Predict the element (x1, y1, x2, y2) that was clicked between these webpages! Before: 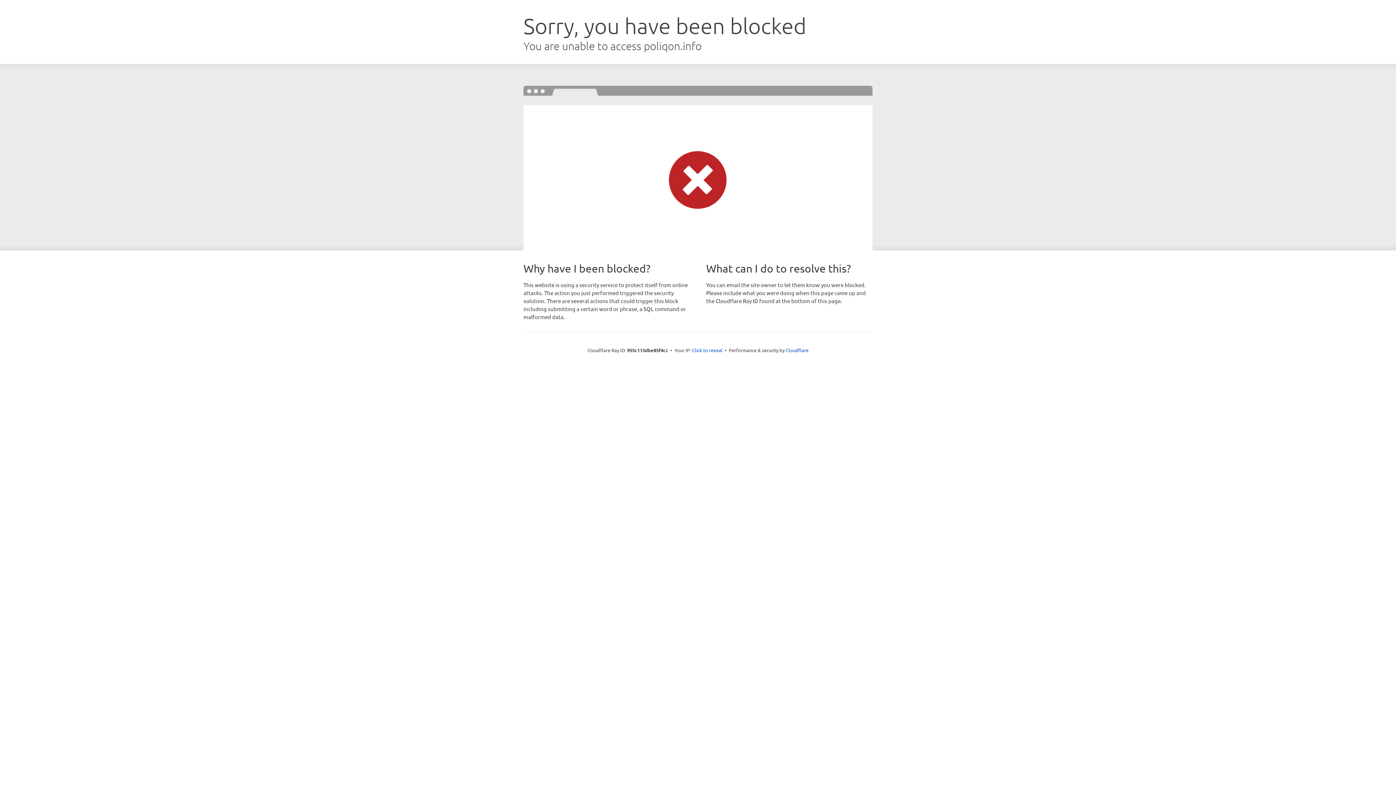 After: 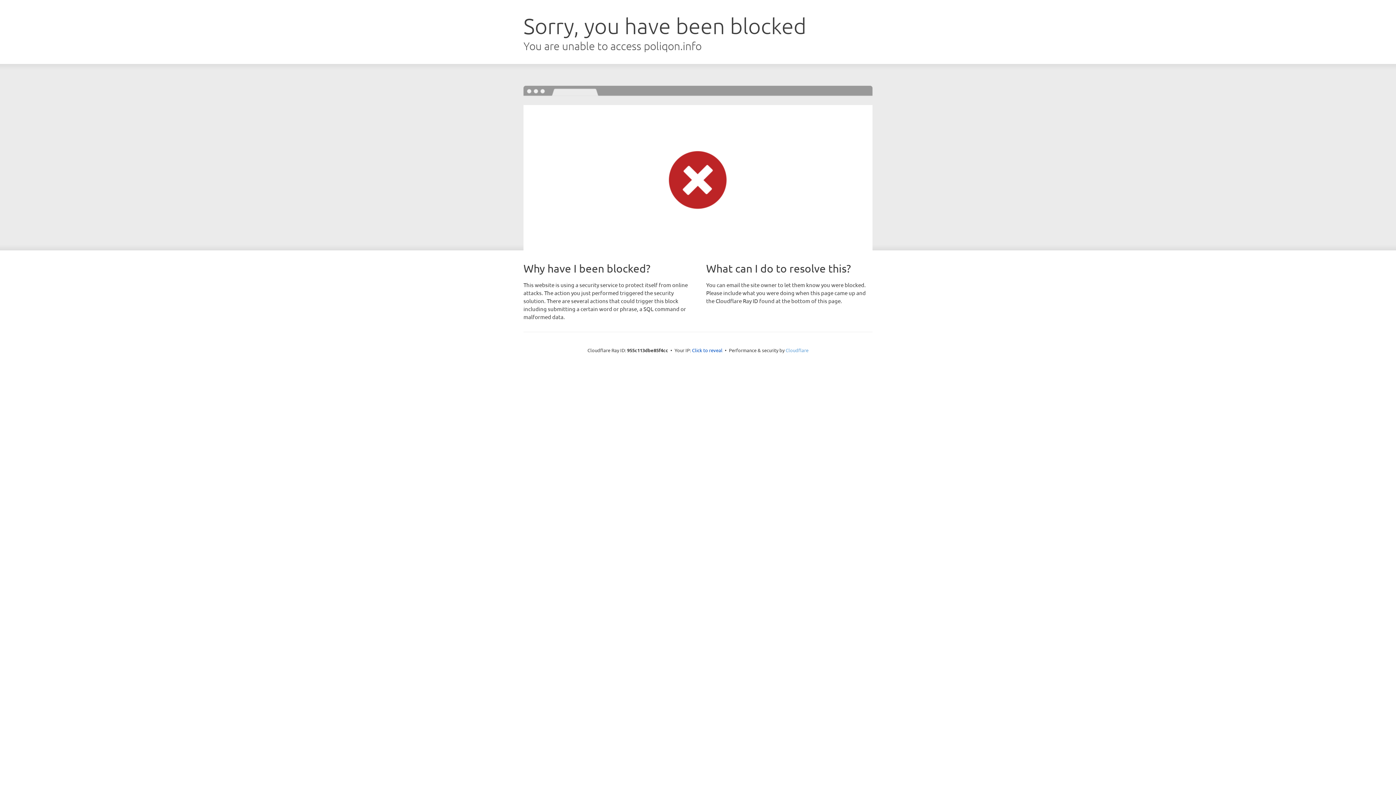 Action: bbox: (785, 347, 808, 353) label: Cloudflare